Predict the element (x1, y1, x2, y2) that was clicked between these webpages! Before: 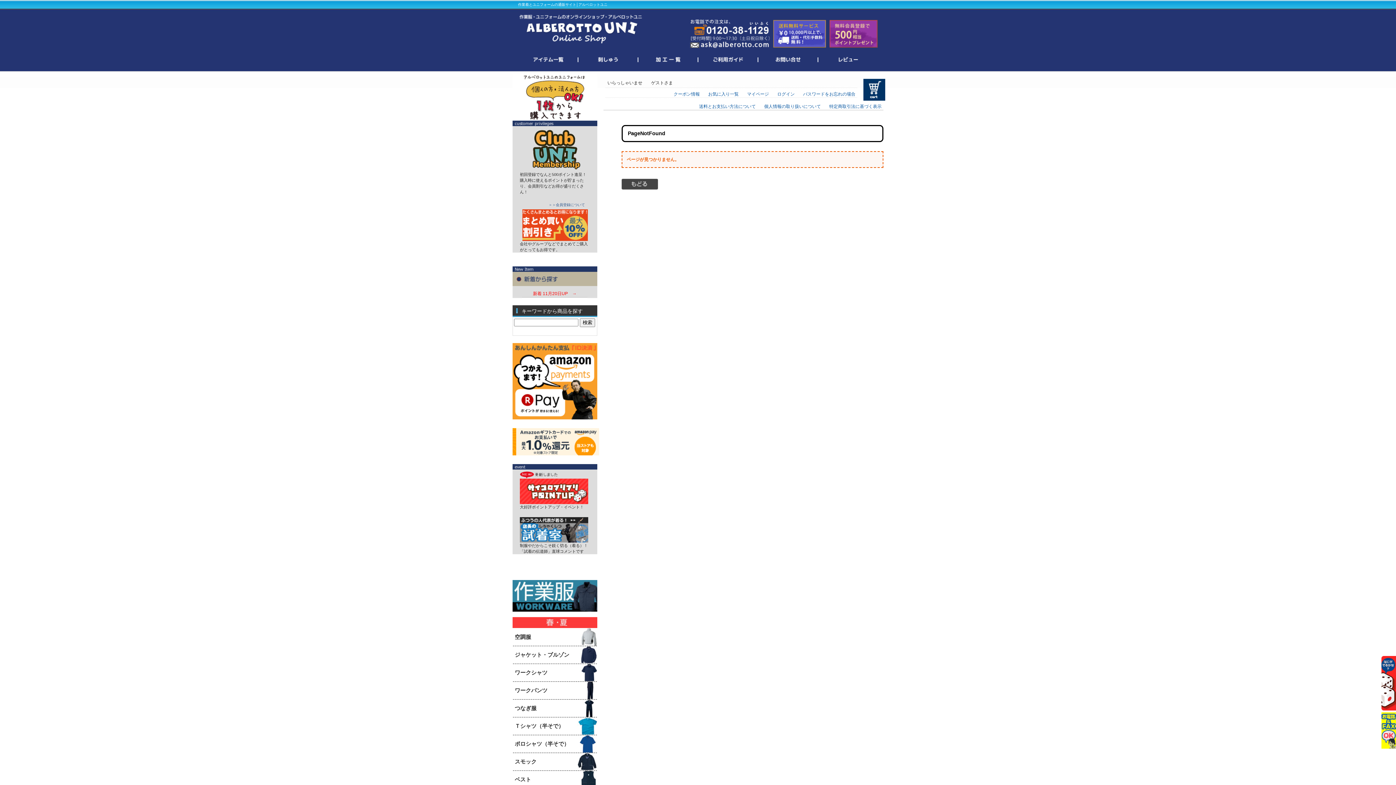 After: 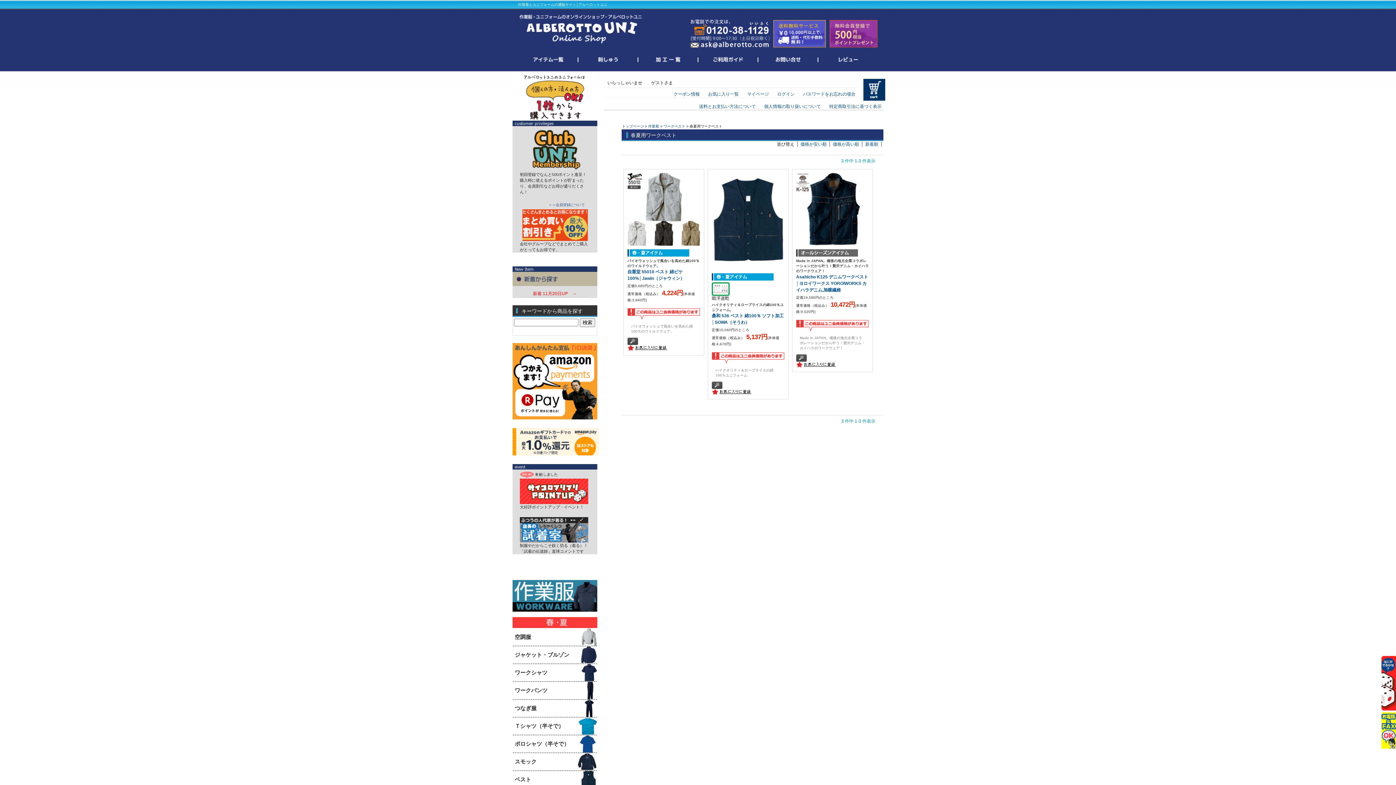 Action: label: ベスト bbox: (513, 776, 597, 783)